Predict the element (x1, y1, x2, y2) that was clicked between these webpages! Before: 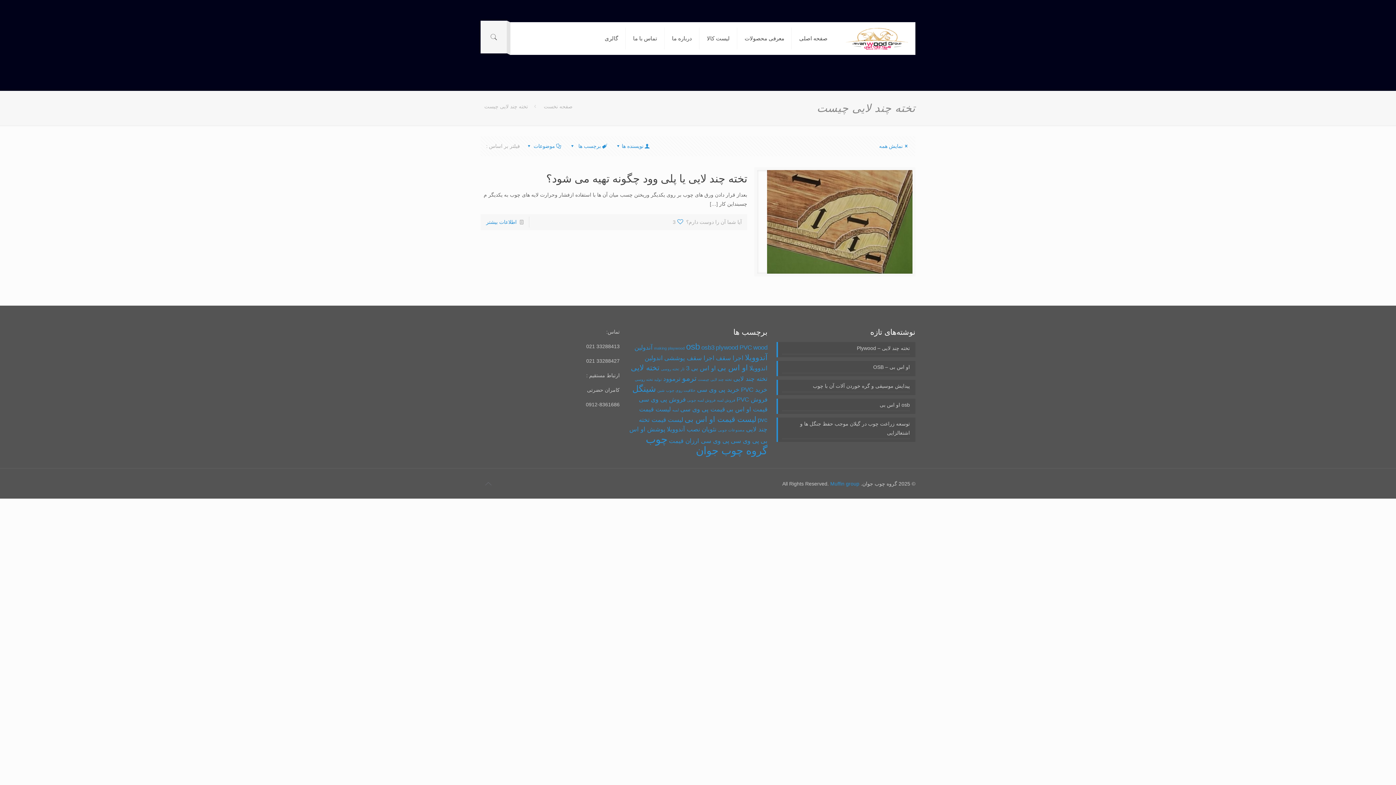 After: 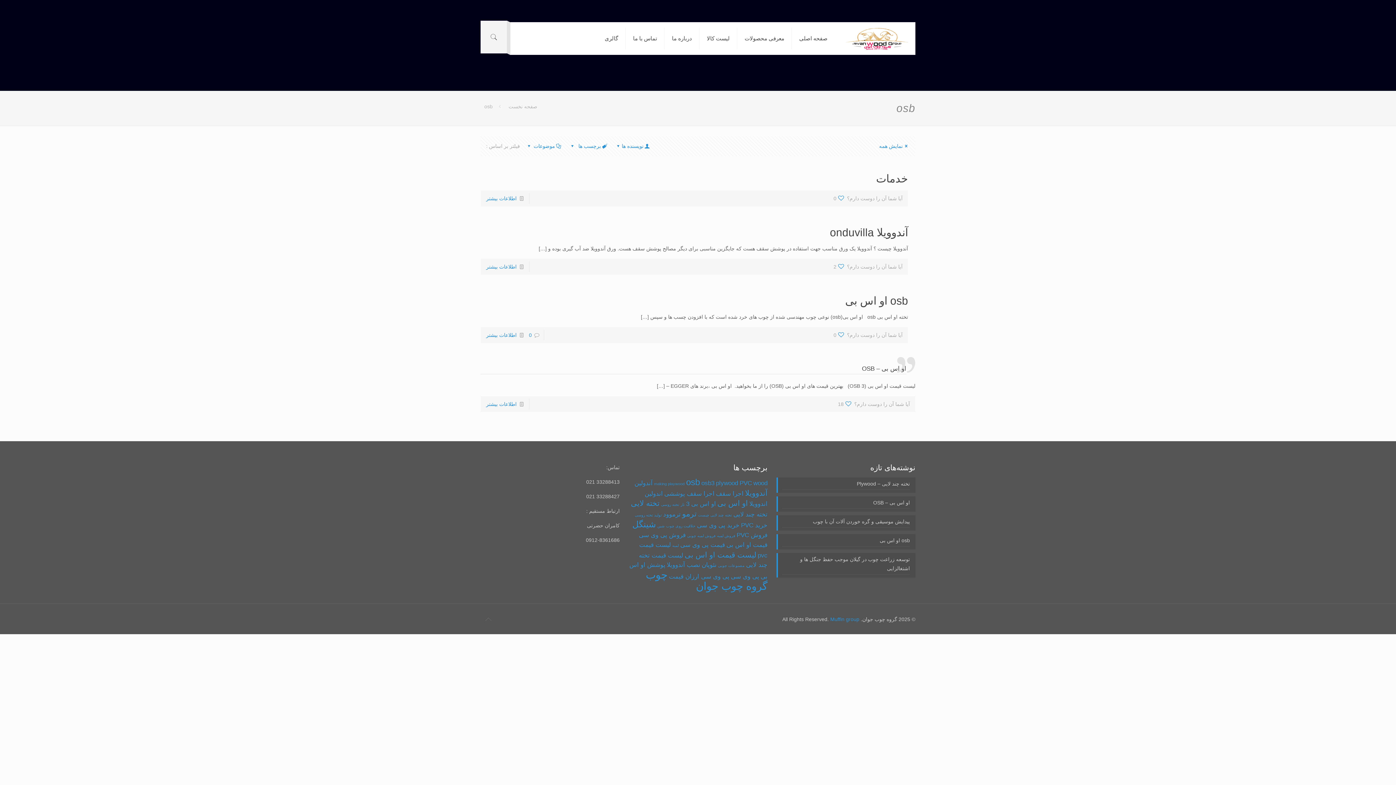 Action: label: osb (4 مورد) bbox: (686, 341, 700, 351)